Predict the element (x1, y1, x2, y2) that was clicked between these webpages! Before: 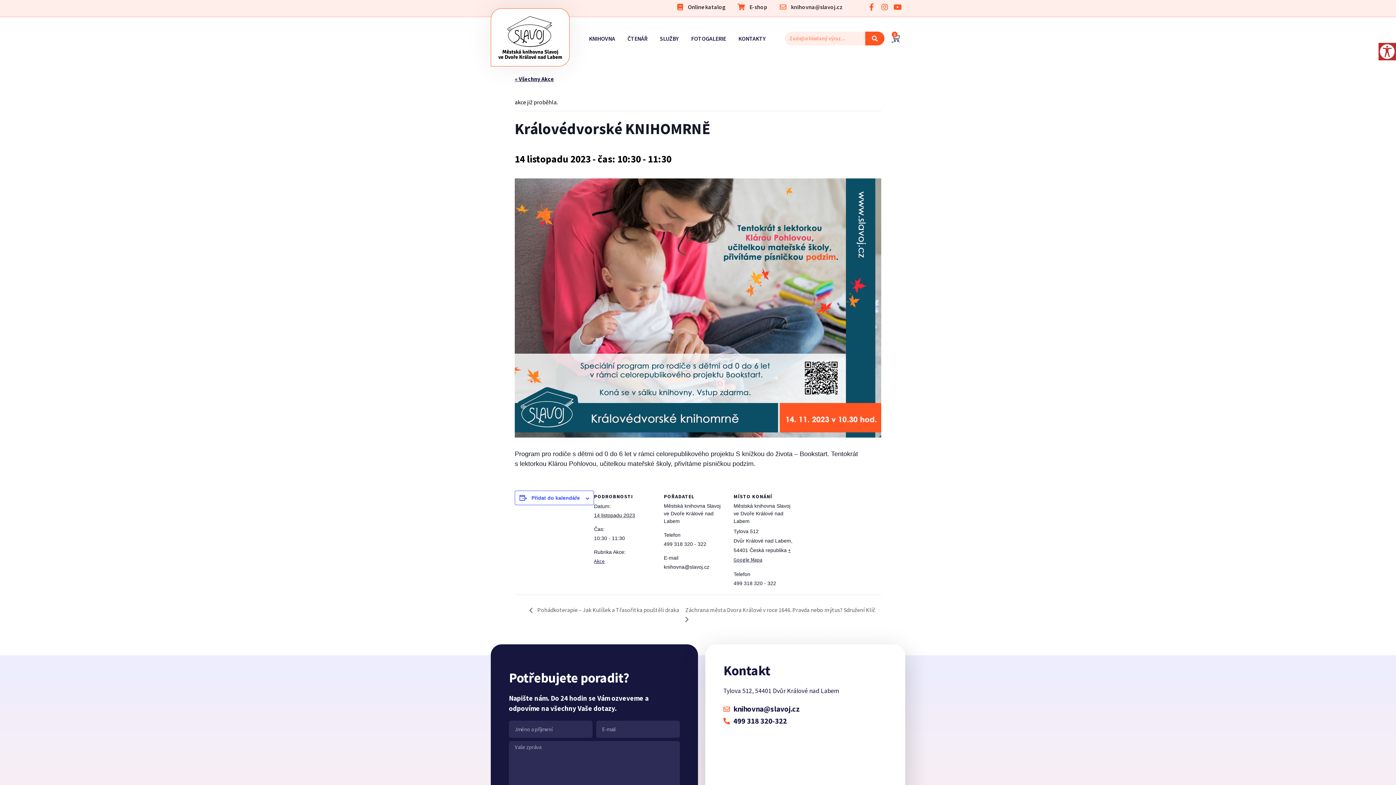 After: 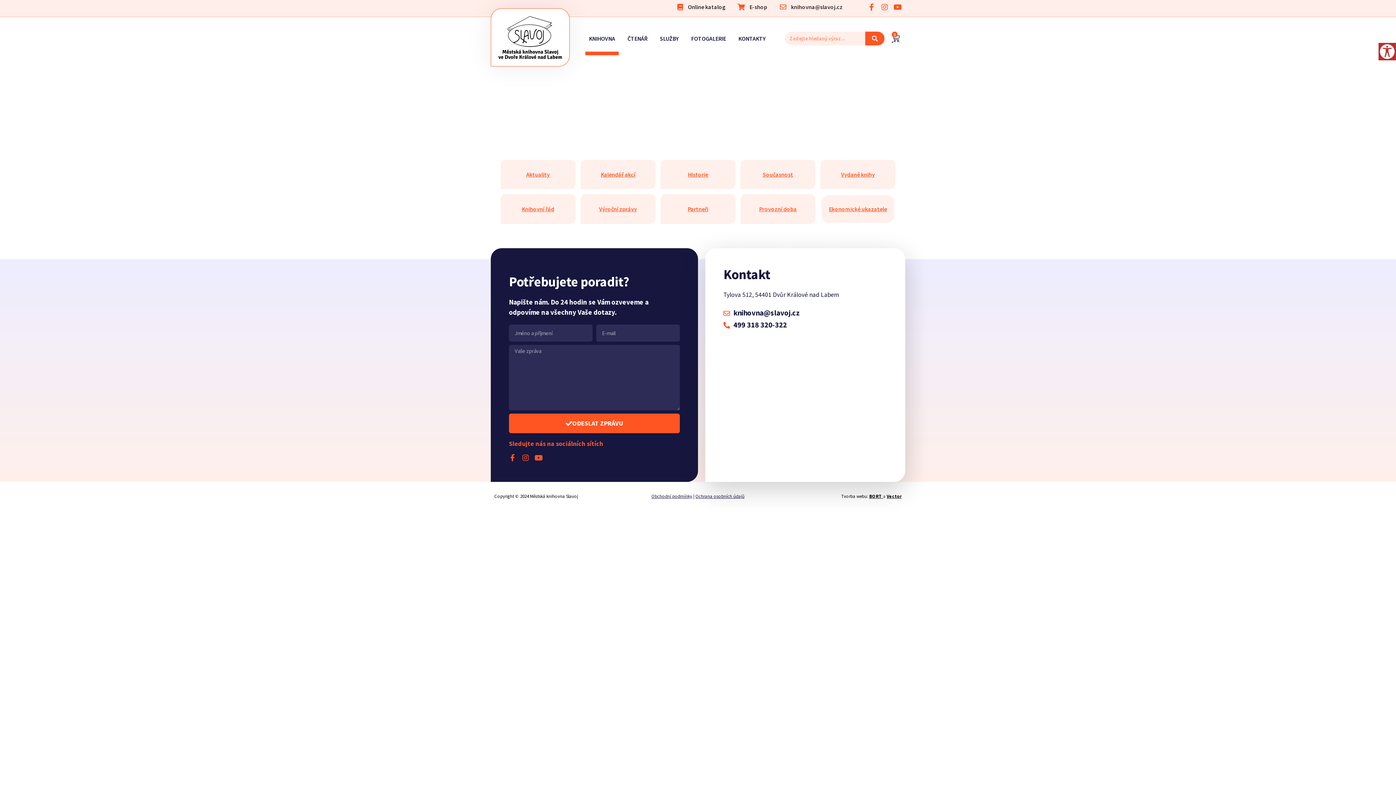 Action: bbox: (585, 21, 618, 55) label: KNIHOVNA